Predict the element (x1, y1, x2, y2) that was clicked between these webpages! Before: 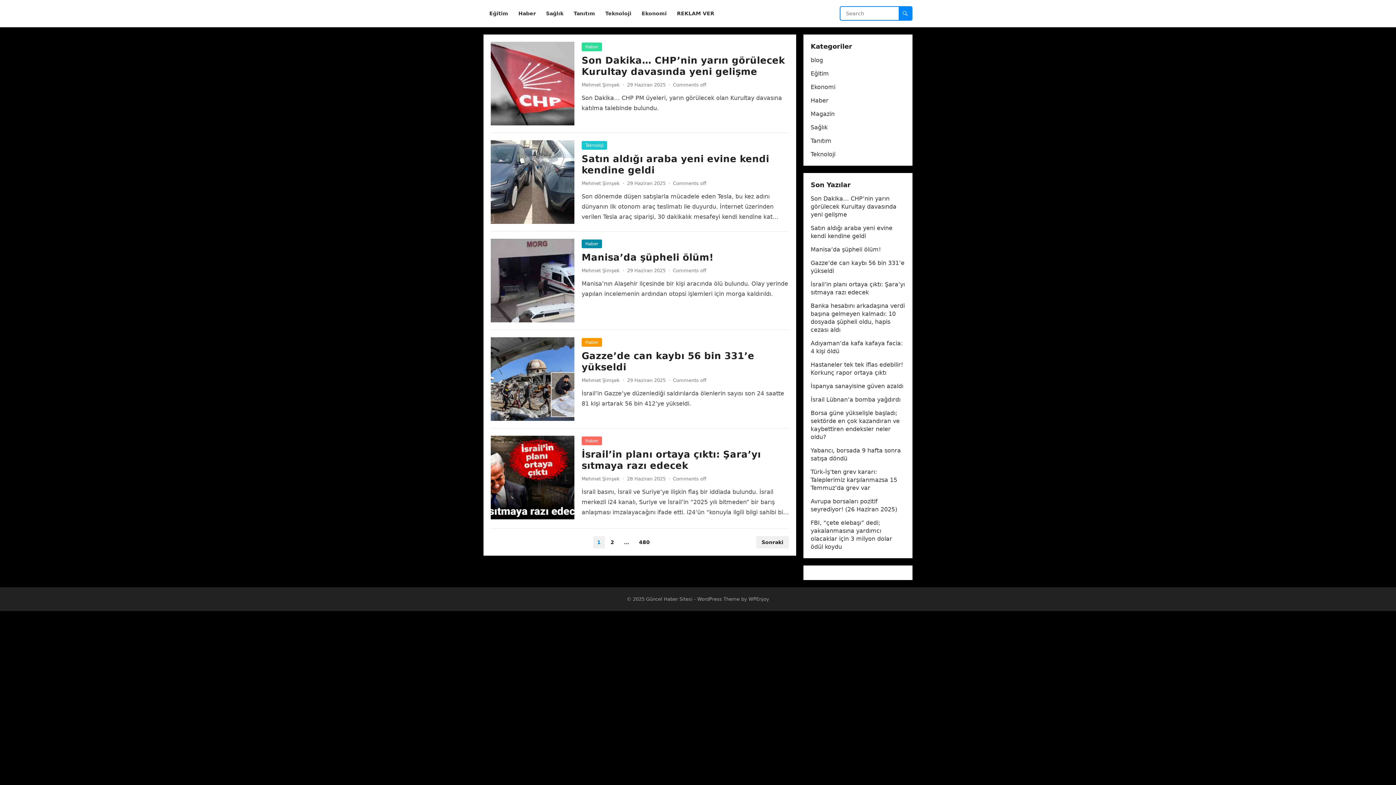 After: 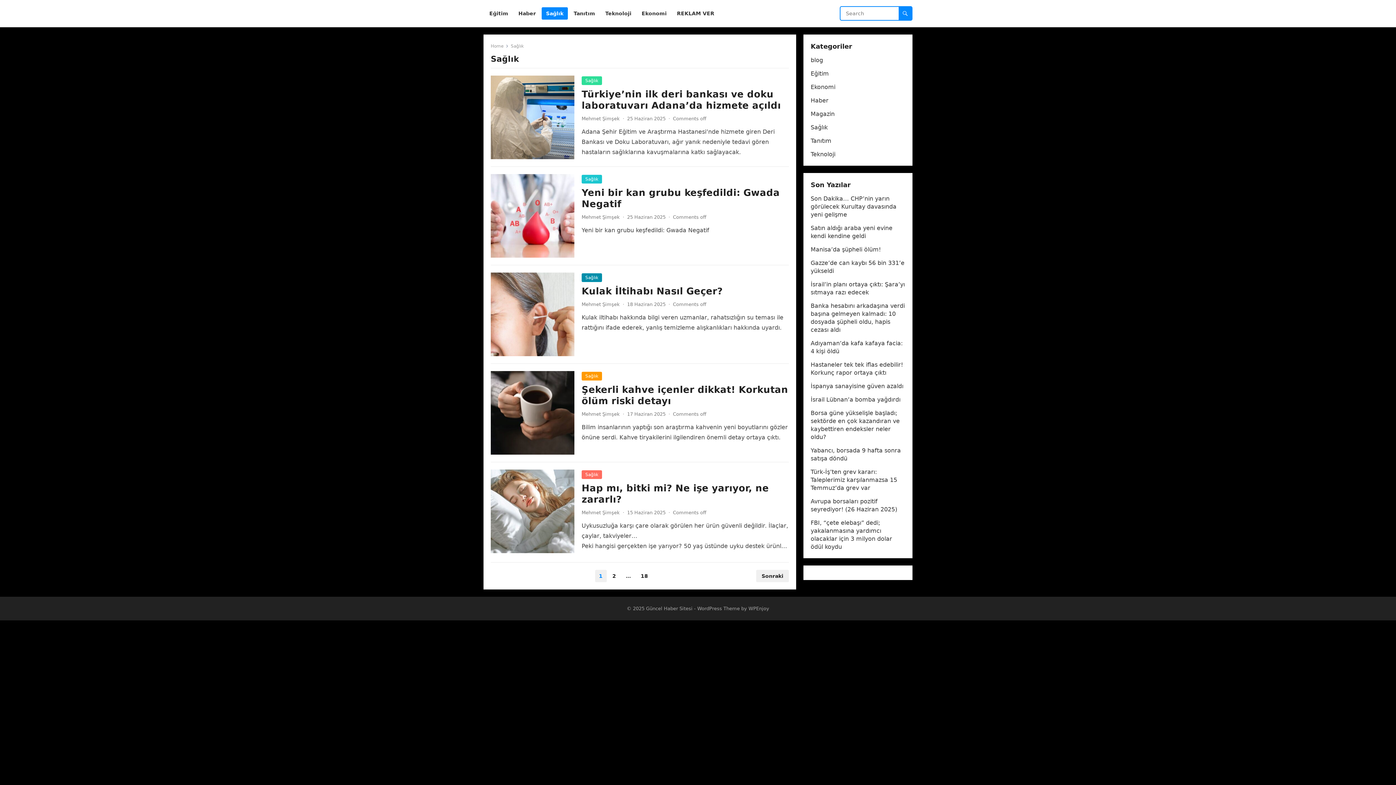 Action: bbox: (810, 124, 828, 130) label: Sağlık